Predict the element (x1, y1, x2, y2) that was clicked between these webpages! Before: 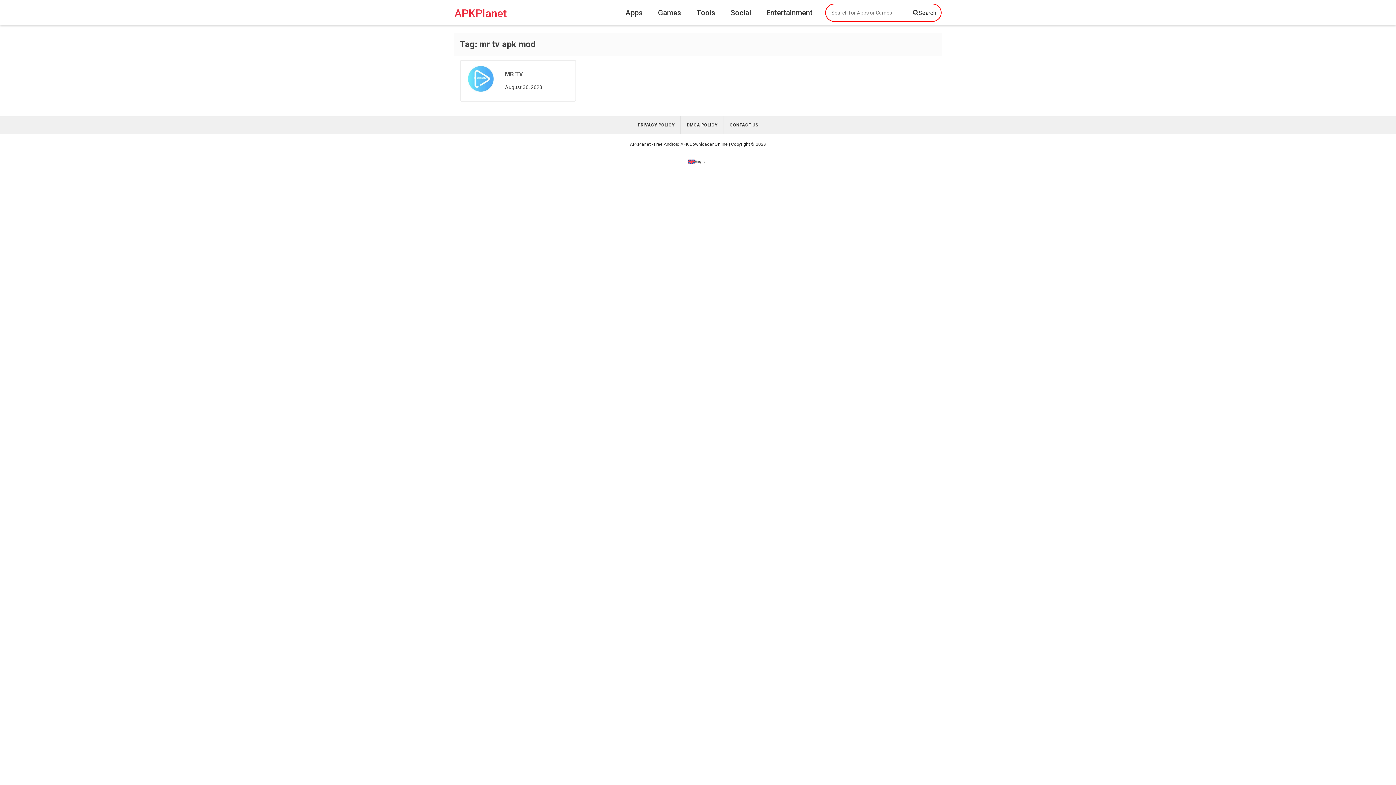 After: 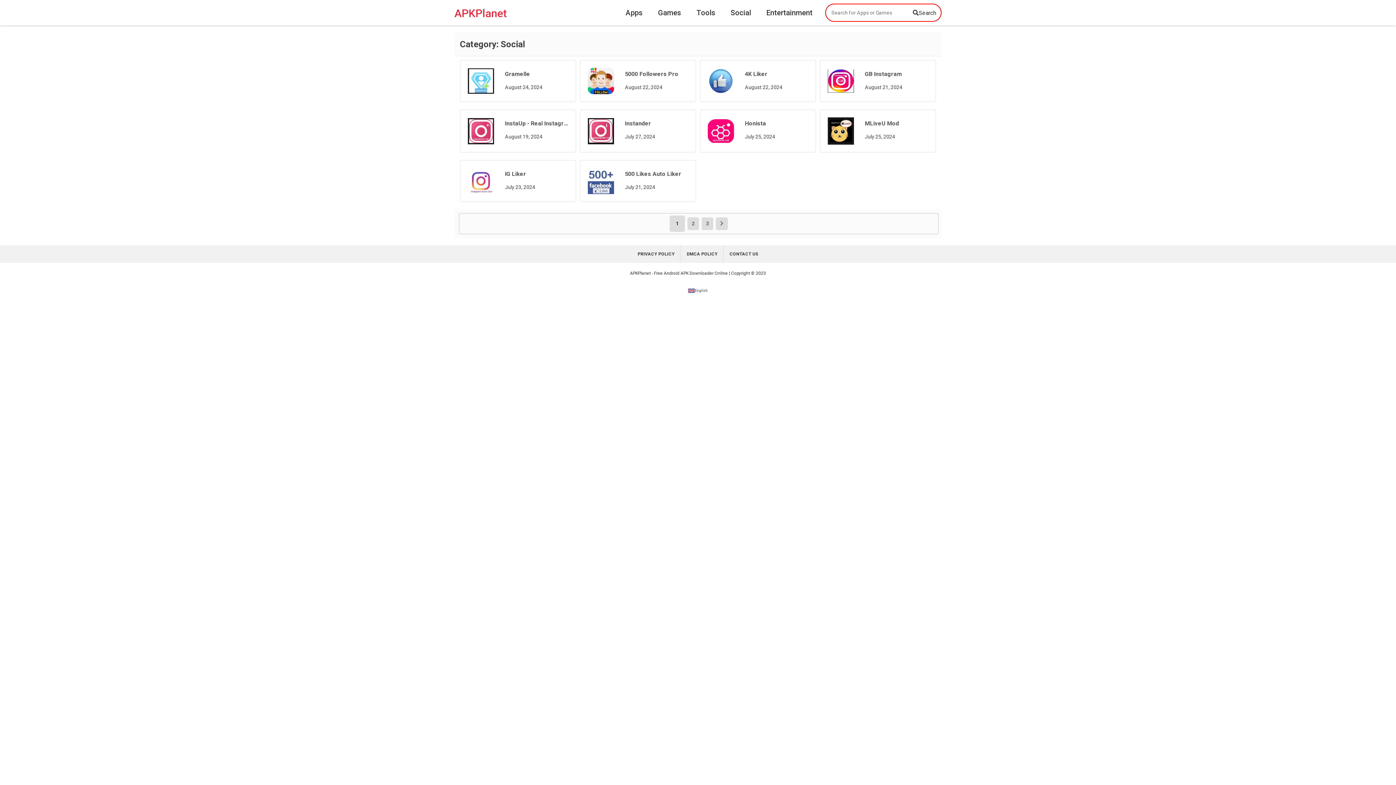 Action: label: Social bbox: (723, 3, 758, 21)